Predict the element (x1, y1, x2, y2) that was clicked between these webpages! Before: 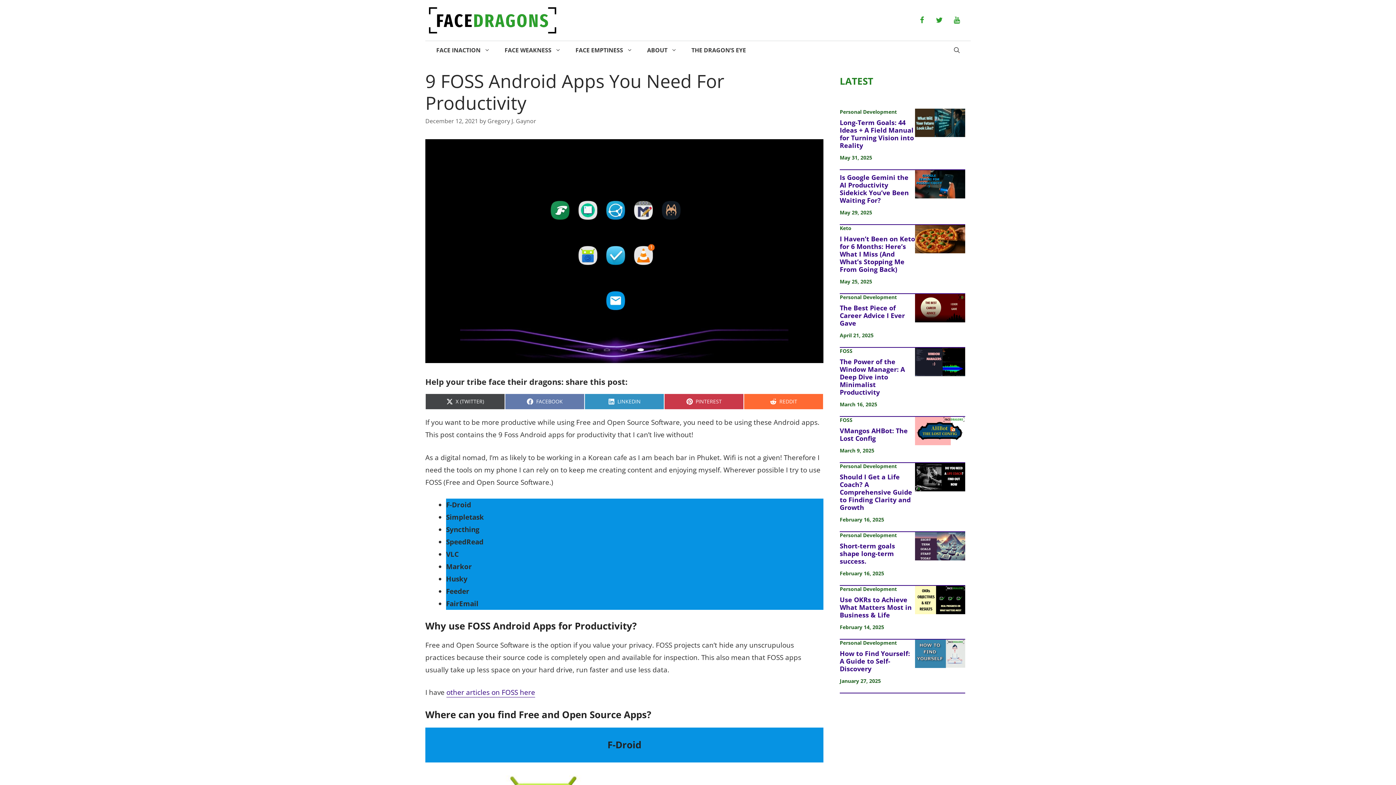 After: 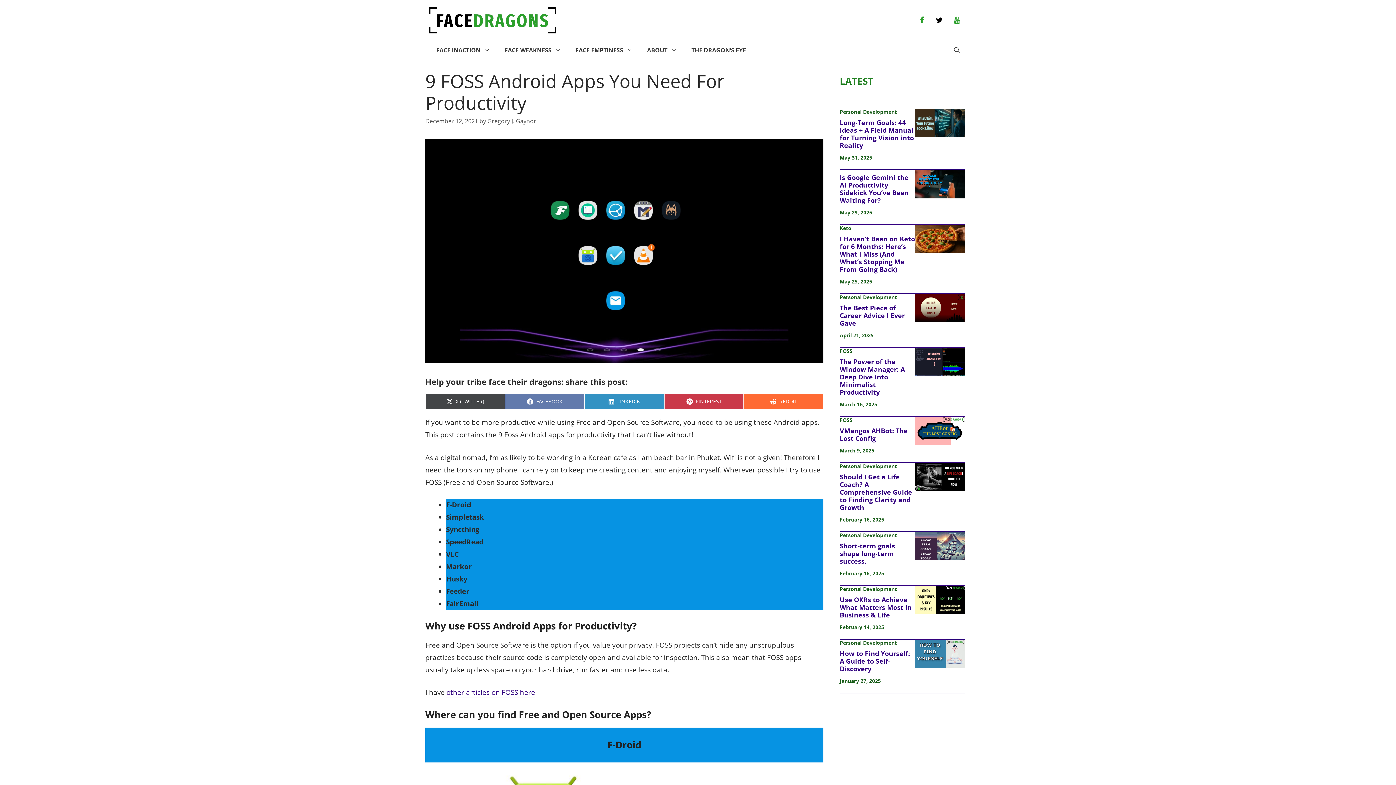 Action: bbox: (932, 12, 946, 28) label: Twitter